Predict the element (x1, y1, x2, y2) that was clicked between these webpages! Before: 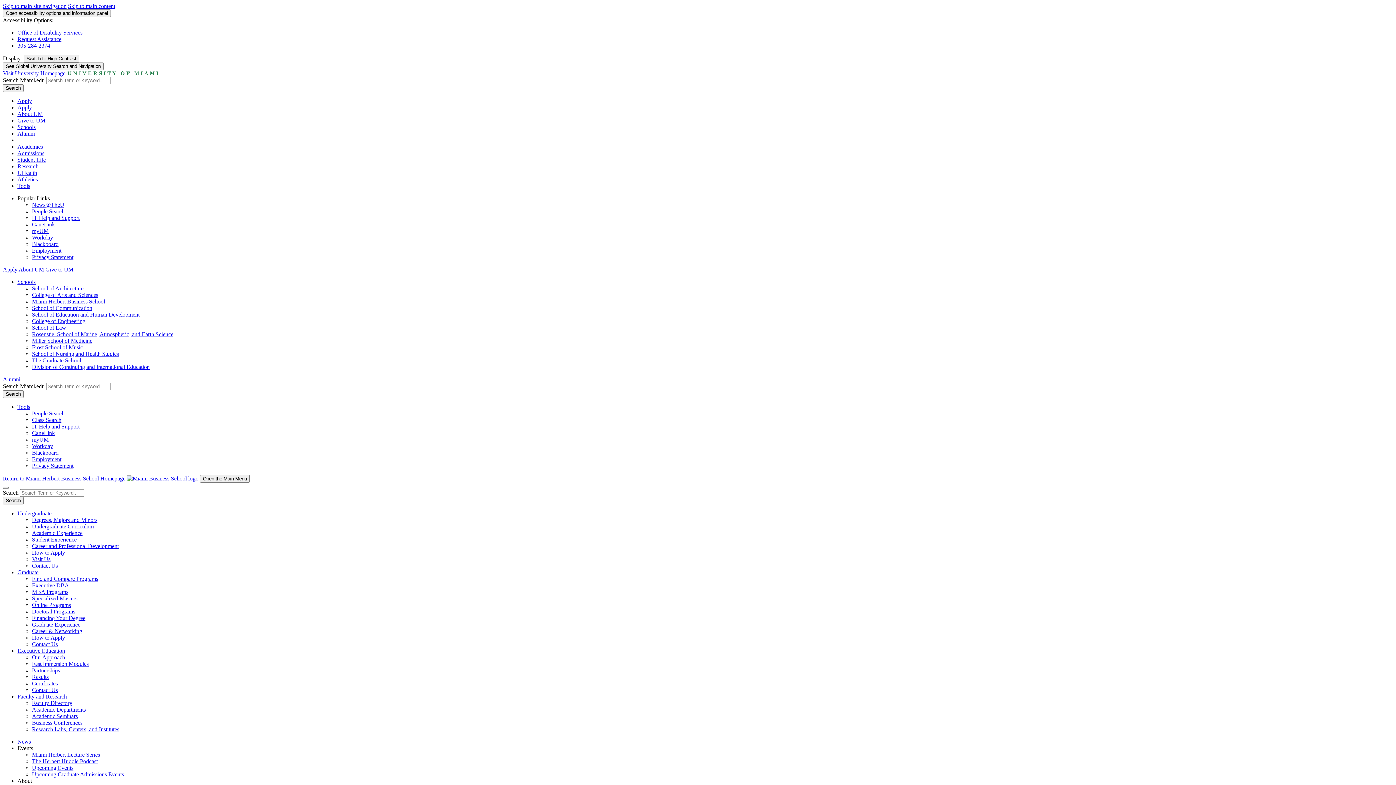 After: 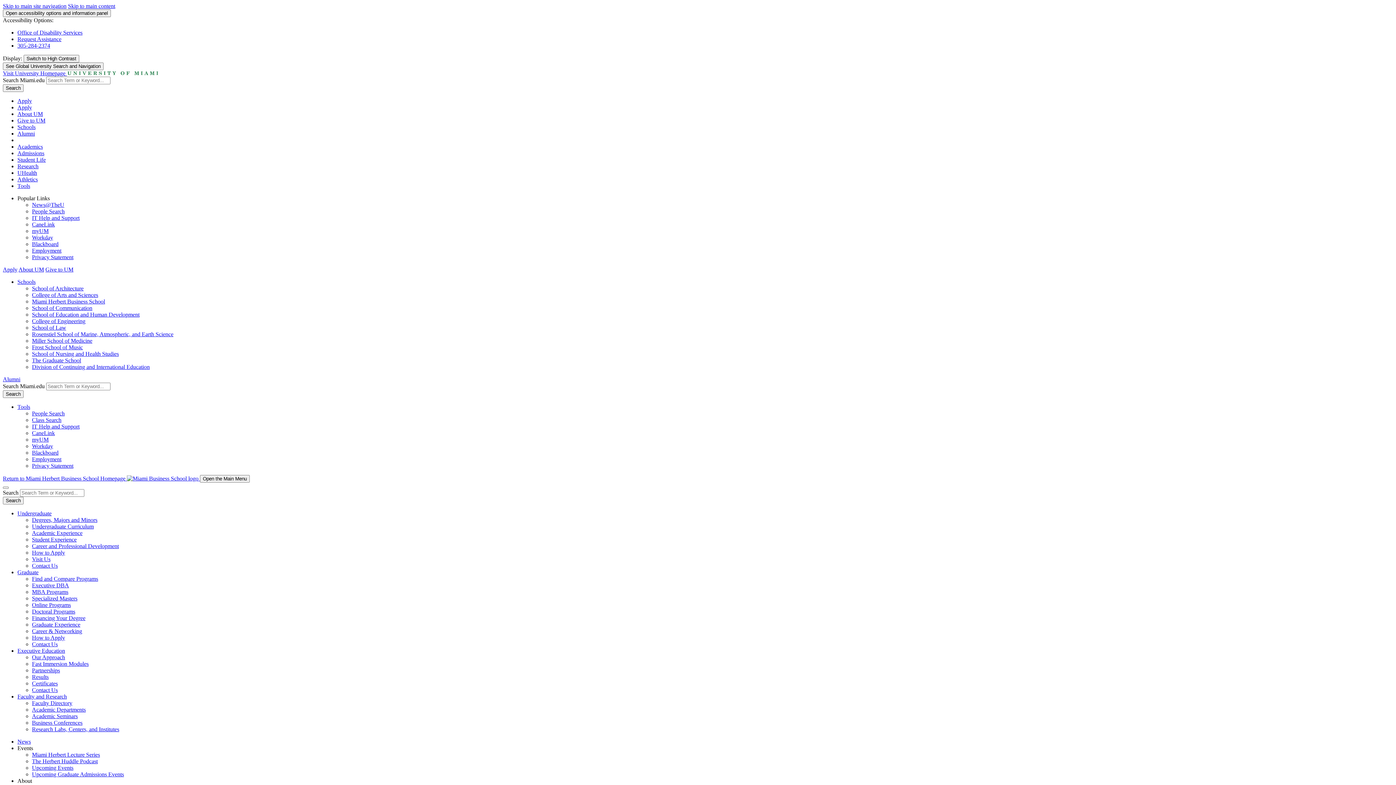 Action: label: Find and Compare Programs bbox: (32, 576, 98, 582)